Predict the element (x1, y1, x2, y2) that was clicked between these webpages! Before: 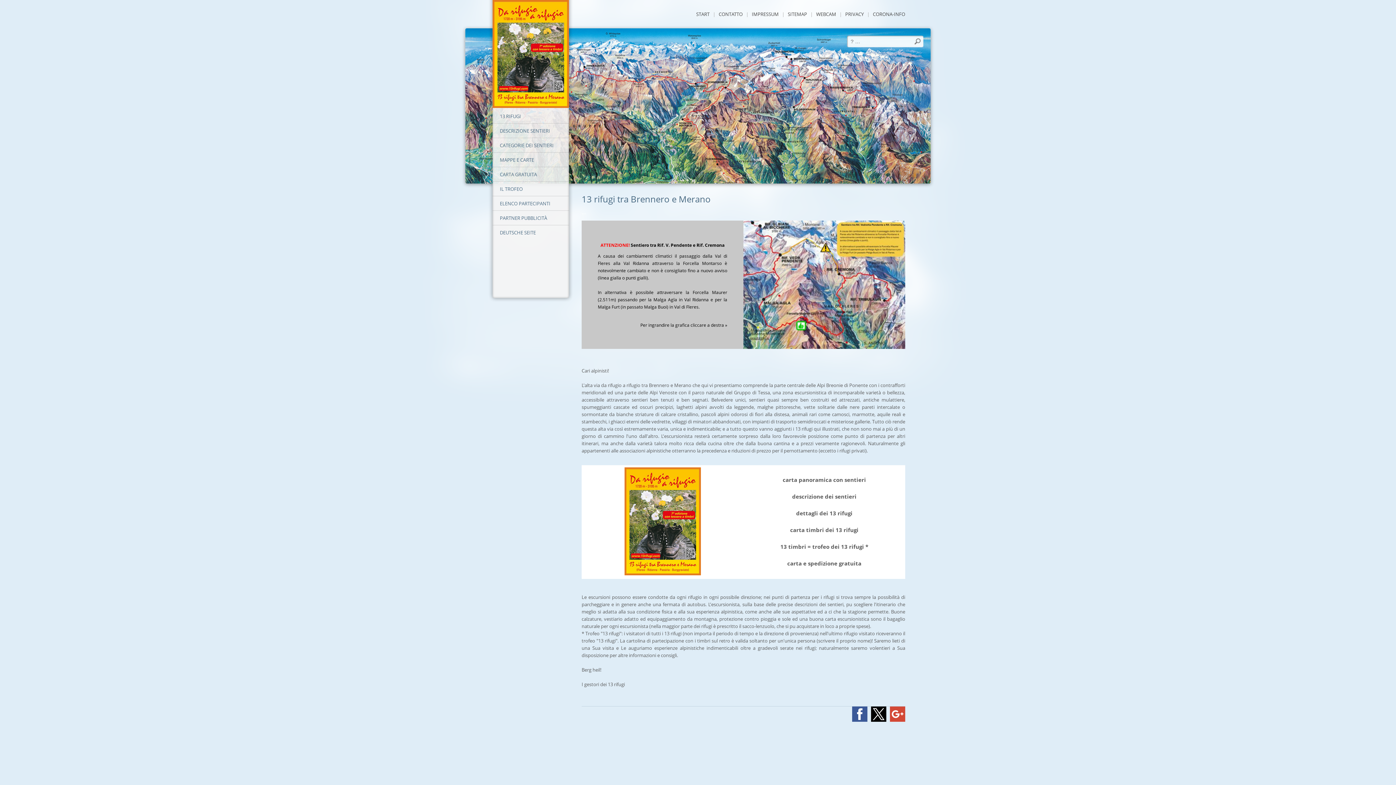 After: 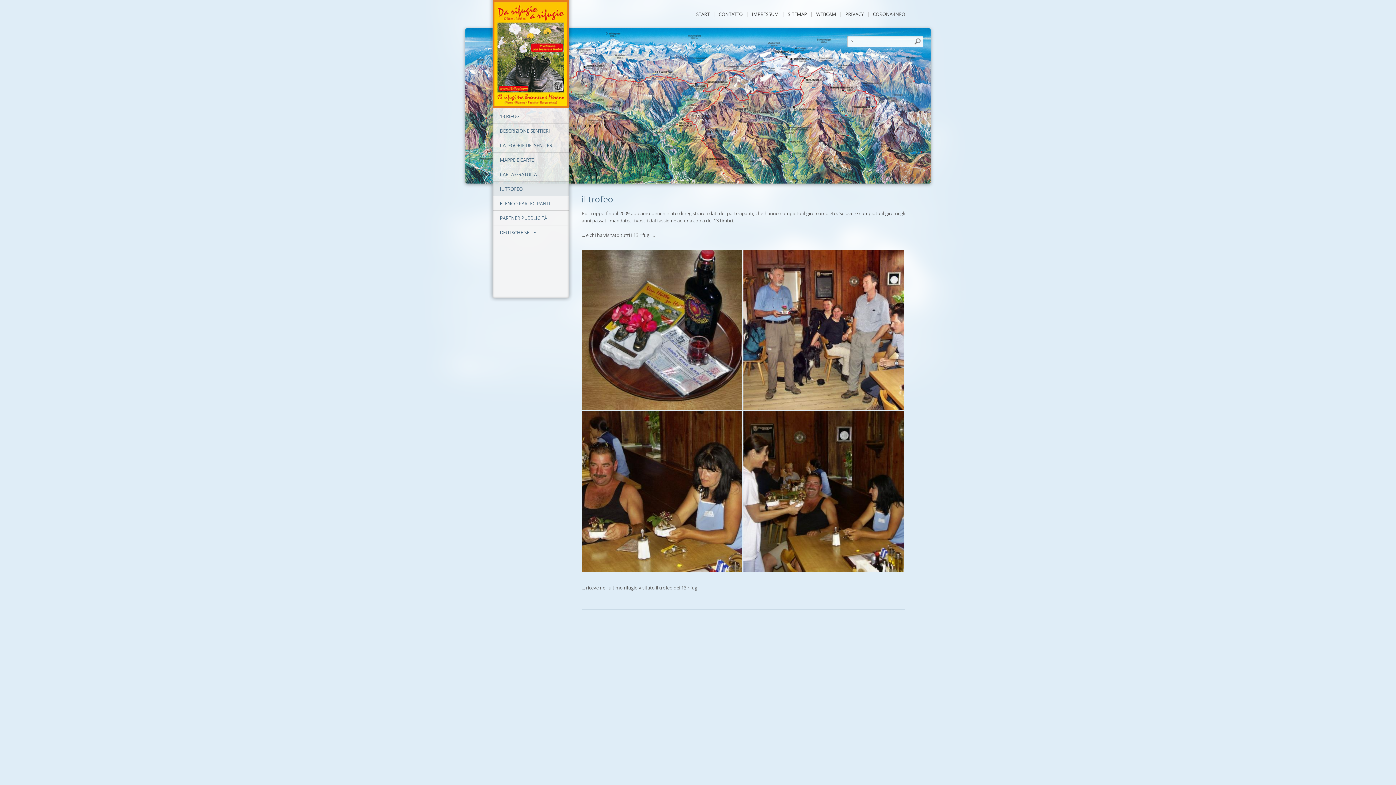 Action: bbox: (492, 182, 569, 196) label: IL TROFEO